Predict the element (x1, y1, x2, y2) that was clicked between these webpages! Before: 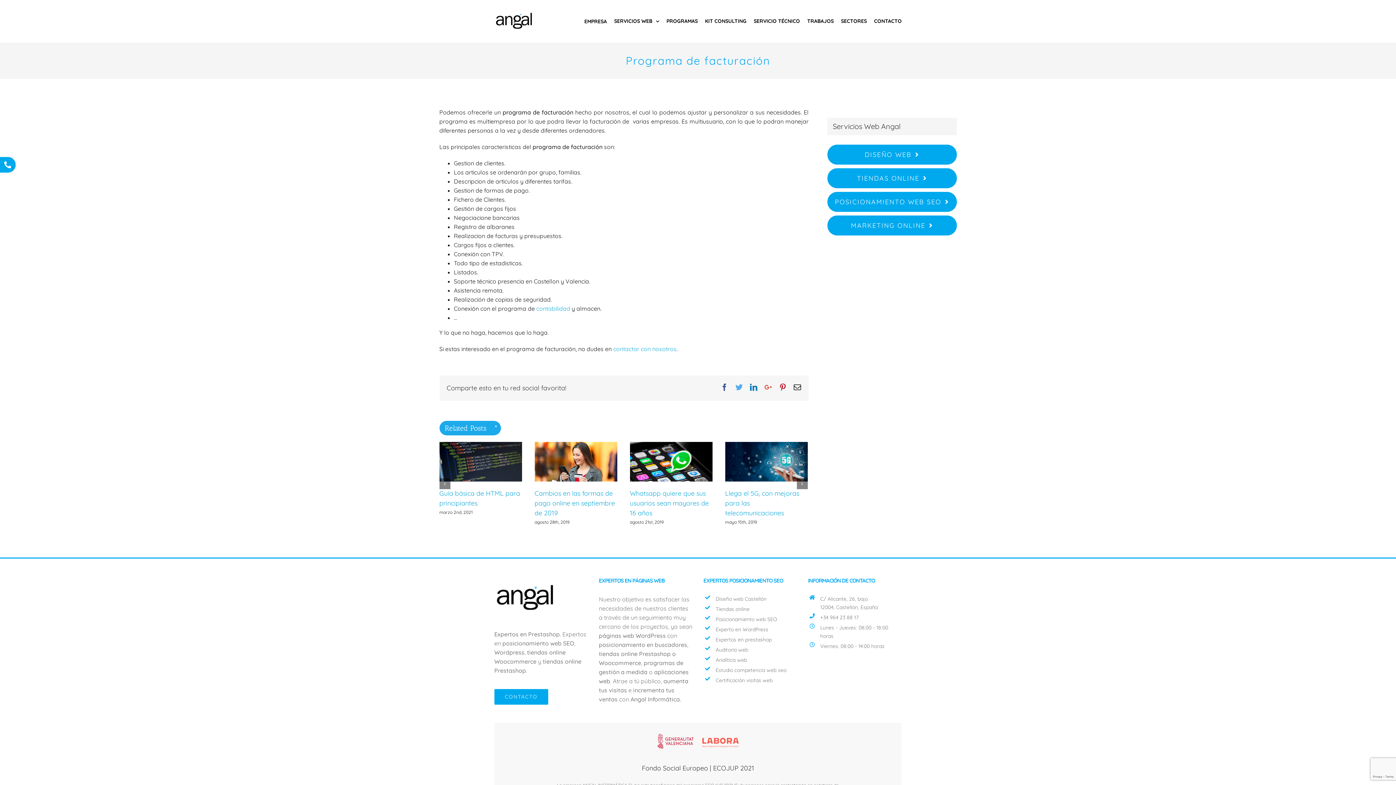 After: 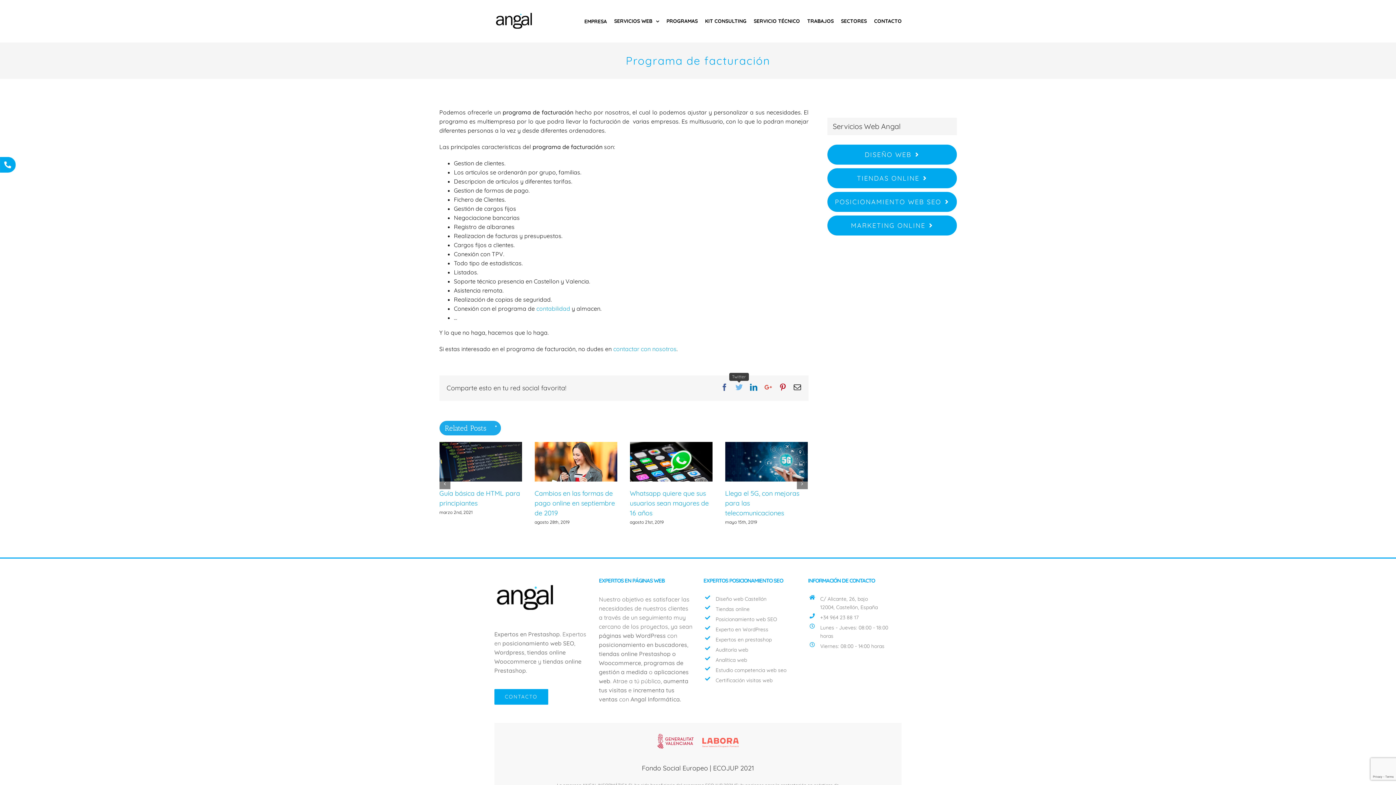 Action: label: Twitter bbox: (735, 384, 742, 391)